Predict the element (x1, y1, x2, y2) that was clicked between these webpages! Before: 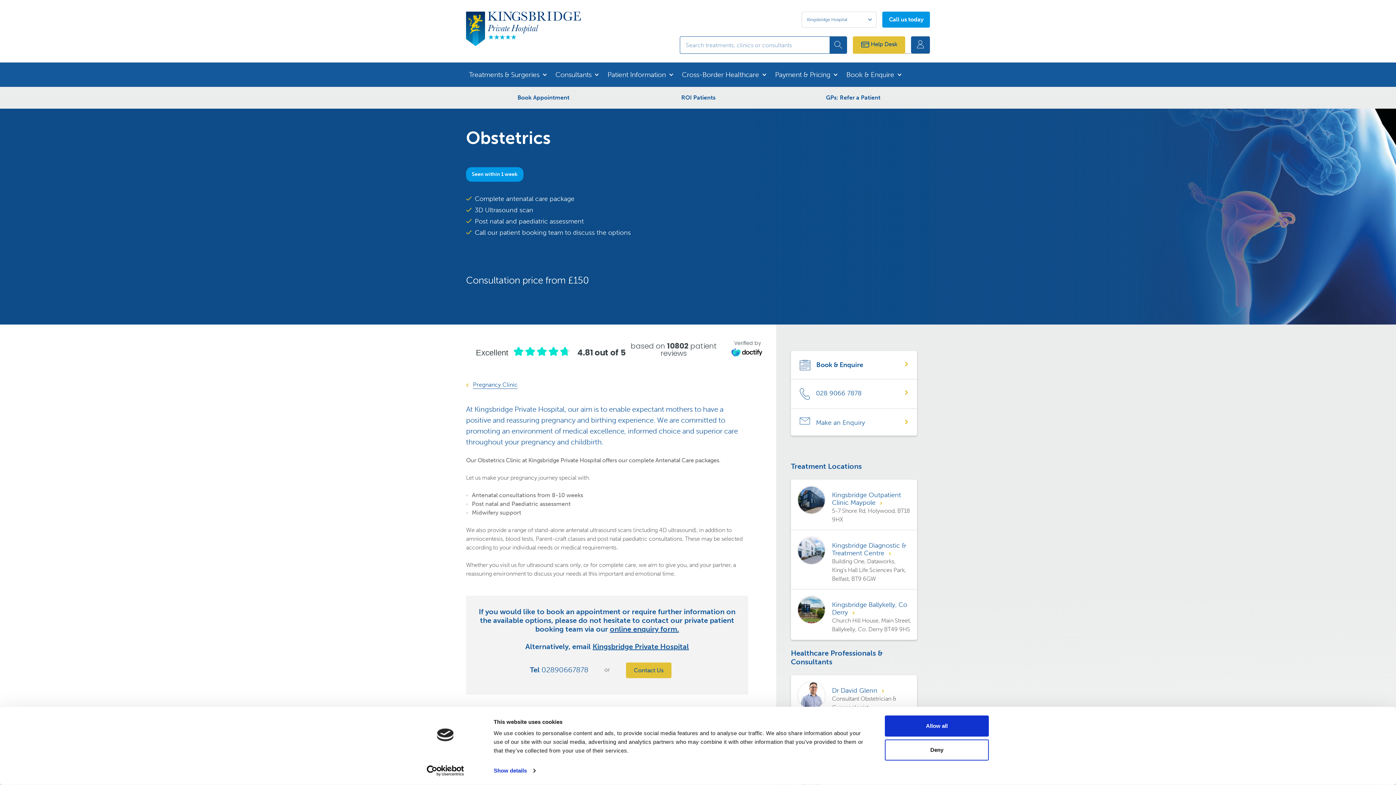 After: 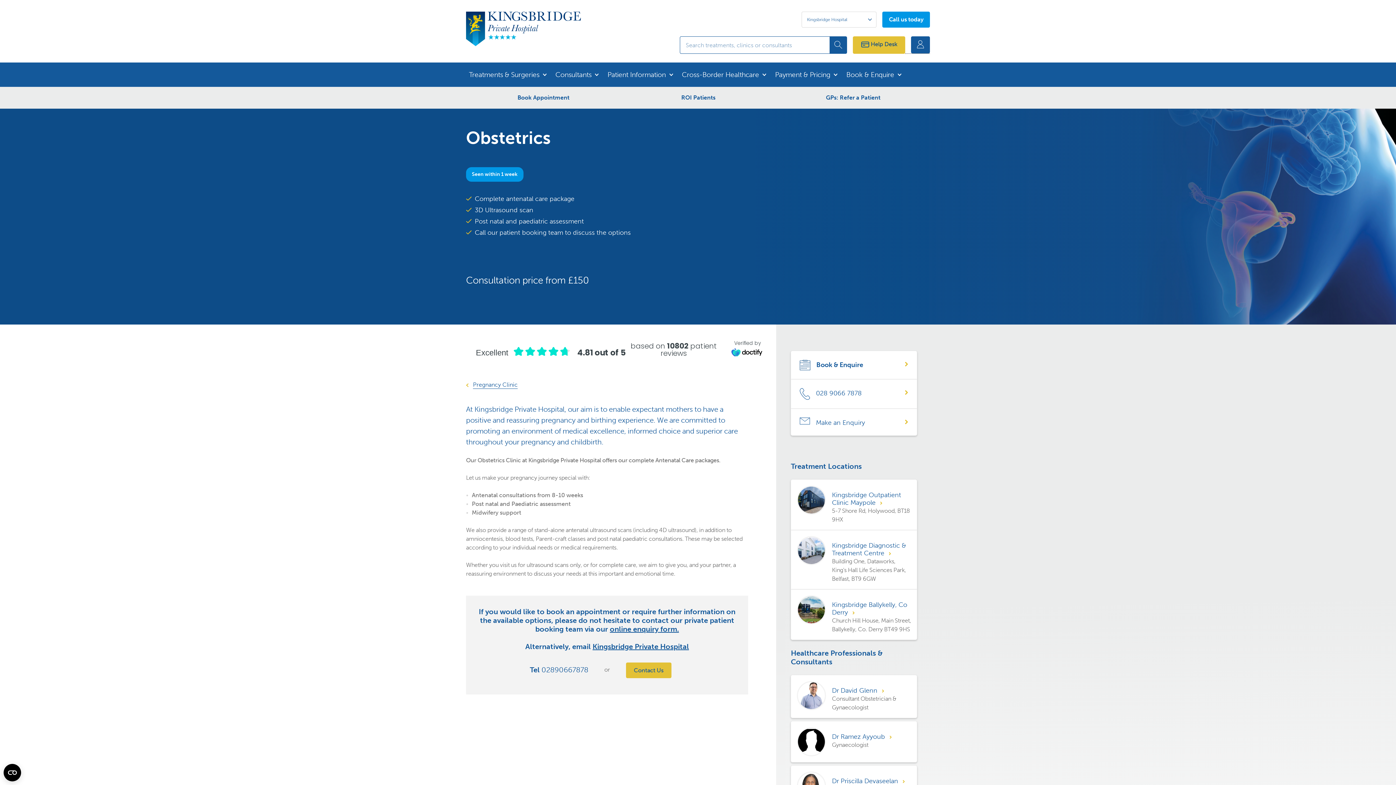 Action: label: Allow all bbox: (885, 715, 989, 737)